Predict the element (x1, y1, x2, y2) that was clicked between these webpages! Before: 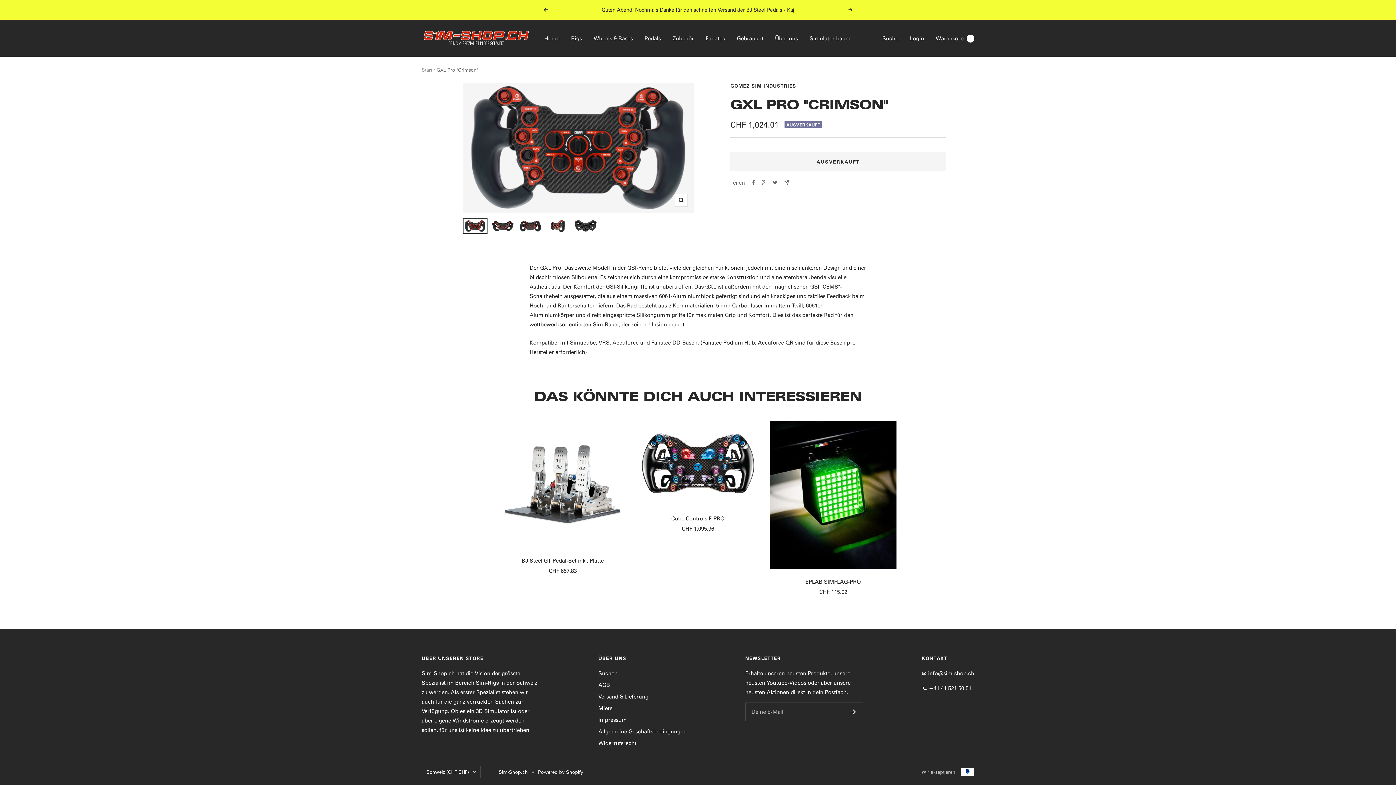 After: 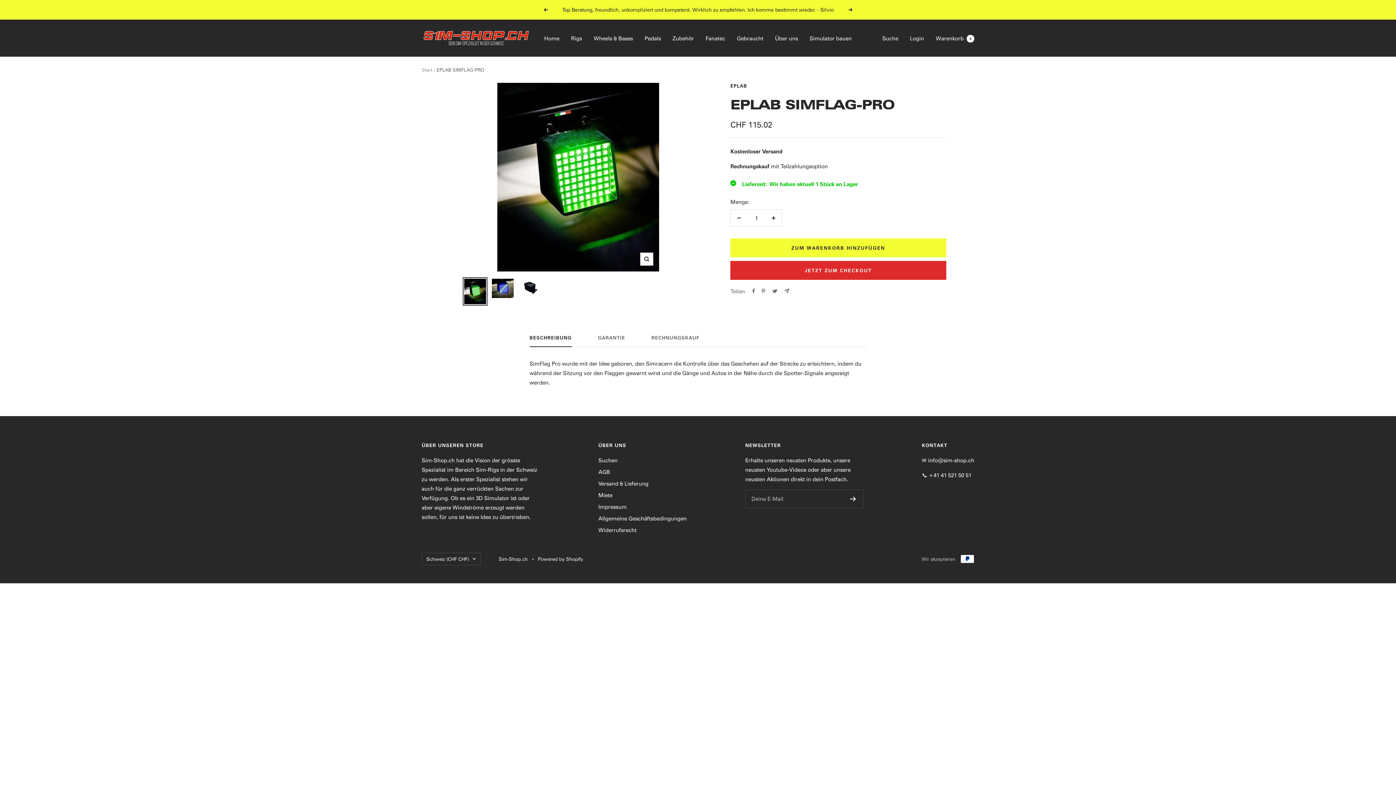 Action: bbox: (770, 421, 896, 569)